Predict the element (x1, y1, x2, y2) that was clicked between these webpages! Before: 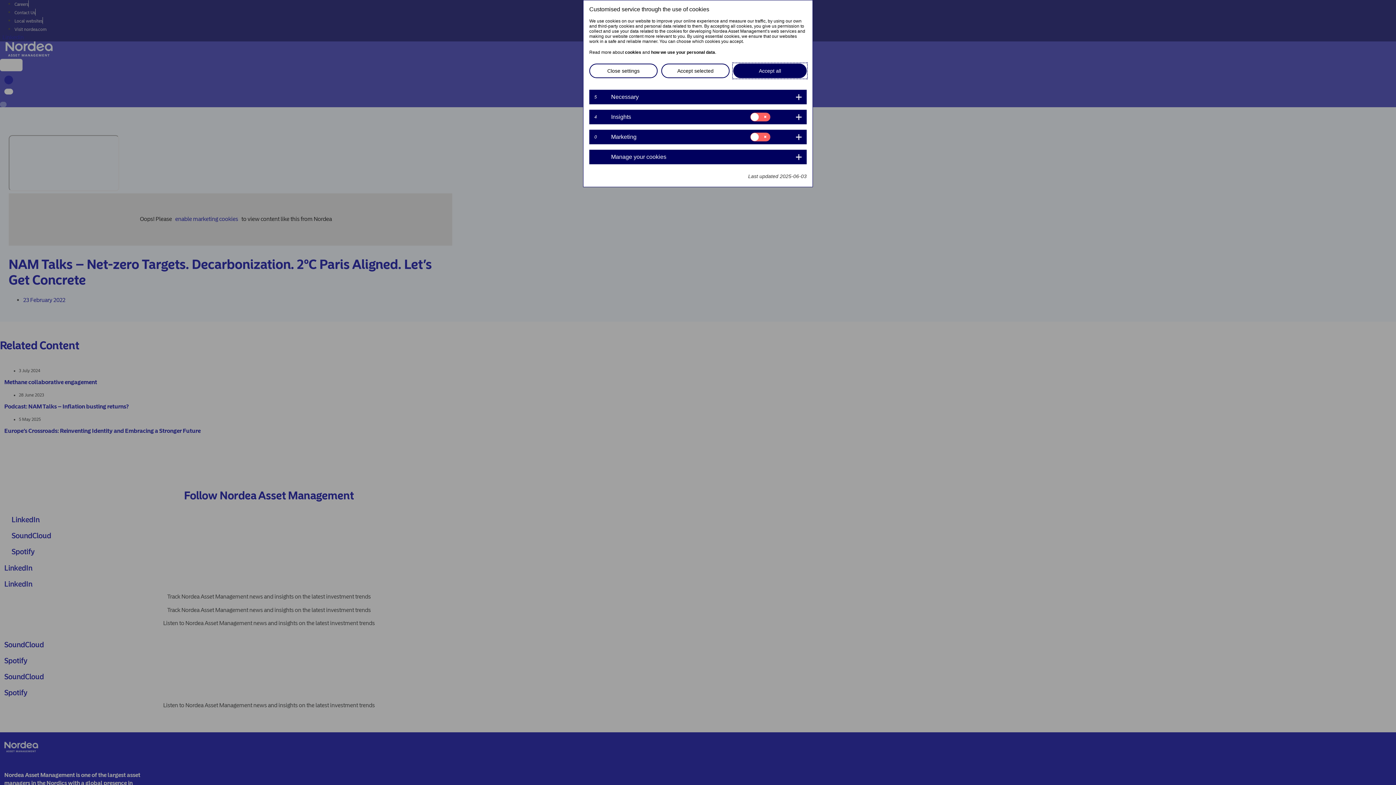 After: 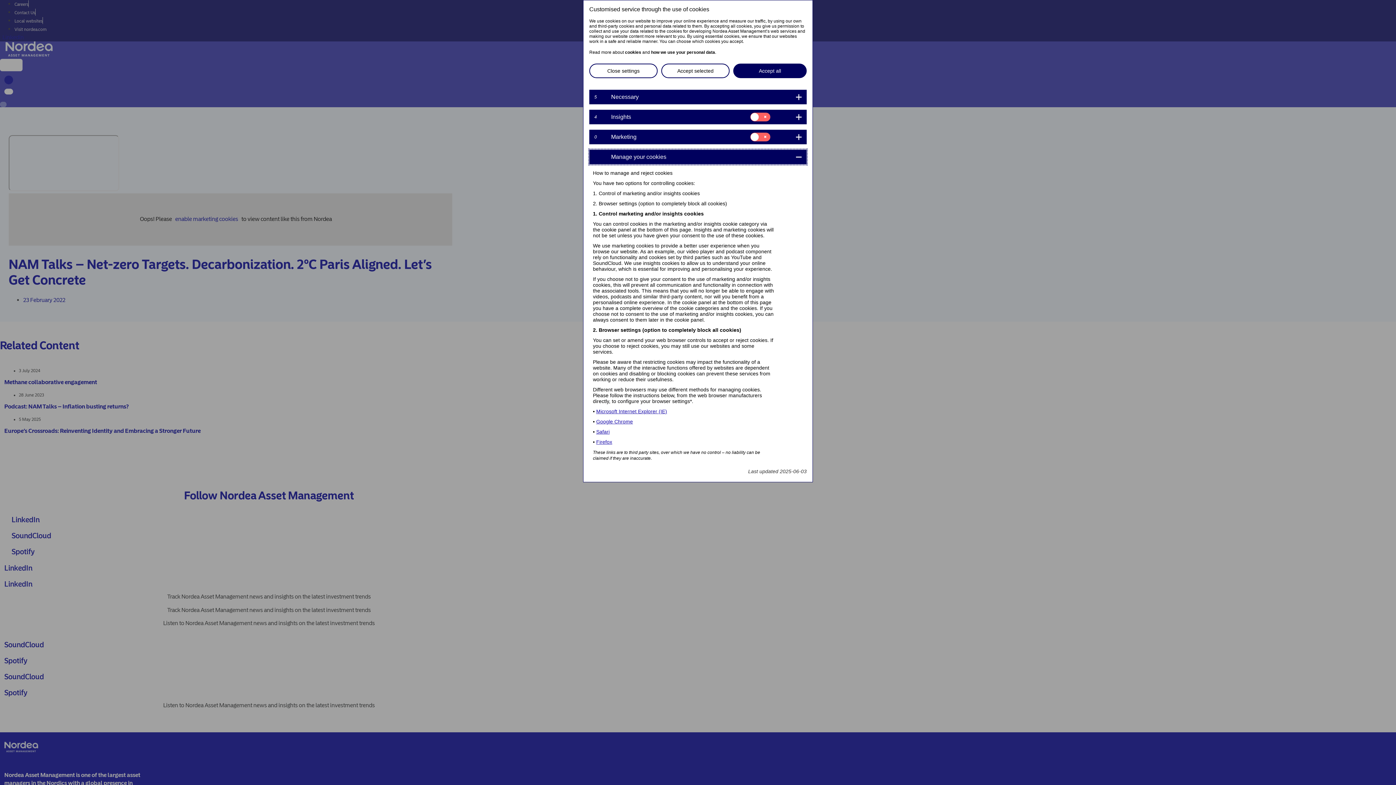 Action: bbox: (589, 149, 806, 164) label: 	
Manage your cookies